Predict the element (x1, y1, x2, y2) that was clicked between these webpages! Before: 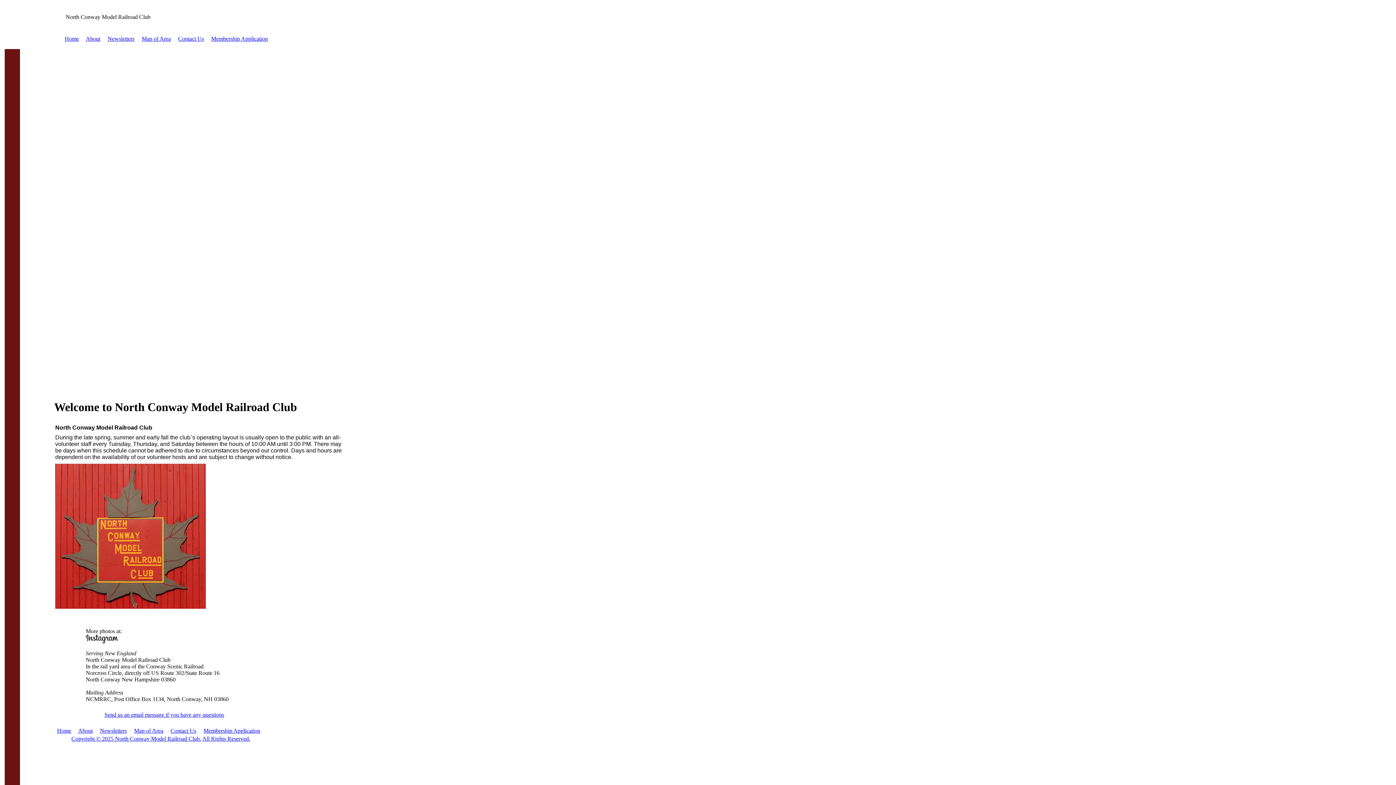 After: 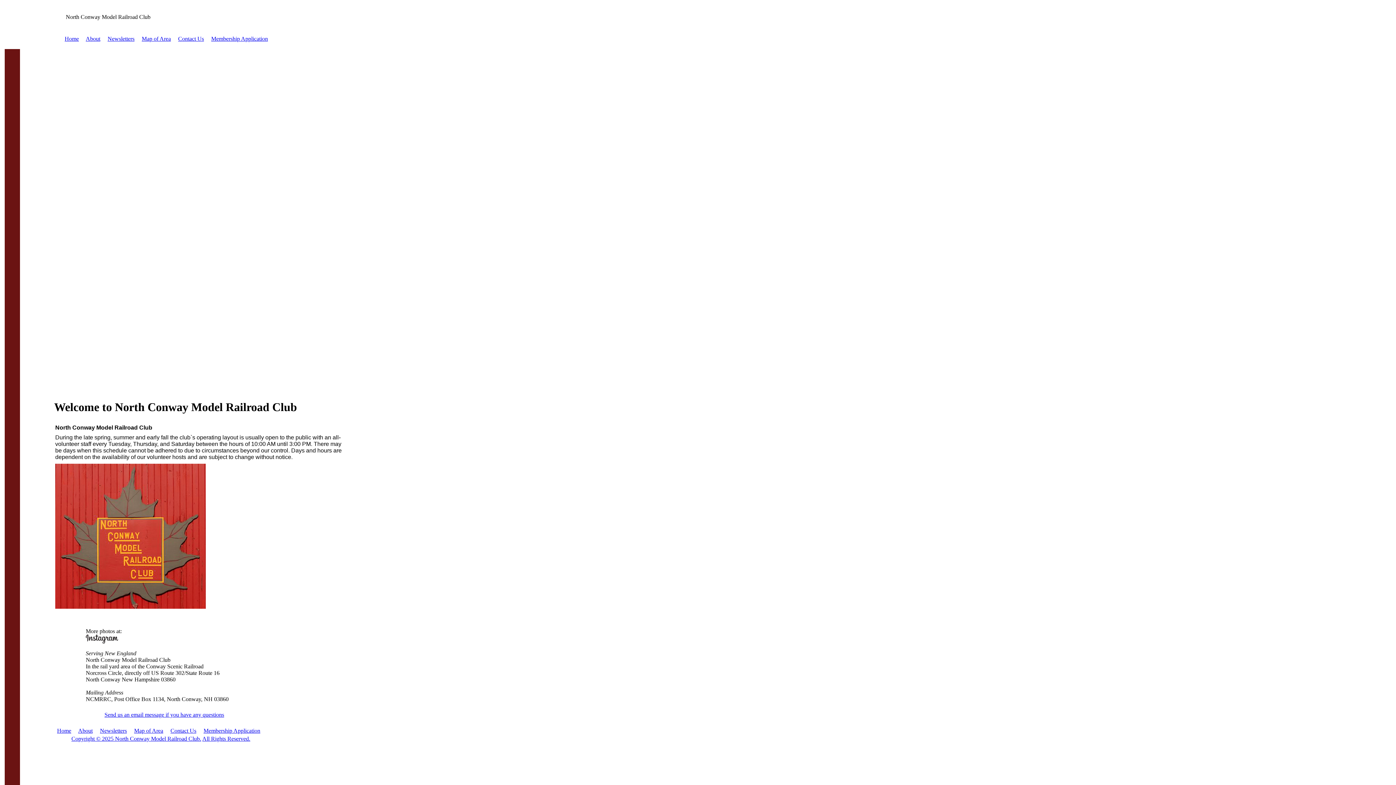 Action: label: Home bbox: (64, 35, 78, 41)